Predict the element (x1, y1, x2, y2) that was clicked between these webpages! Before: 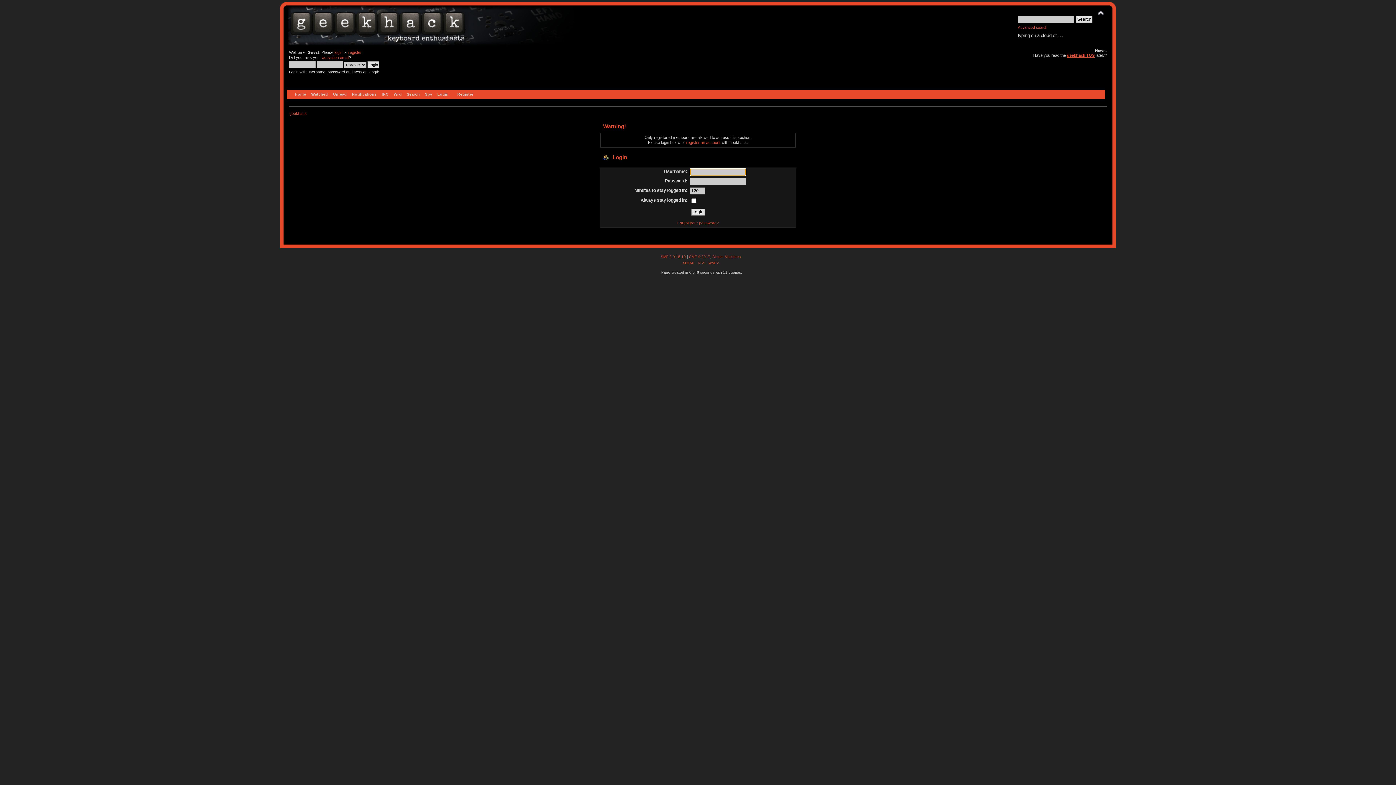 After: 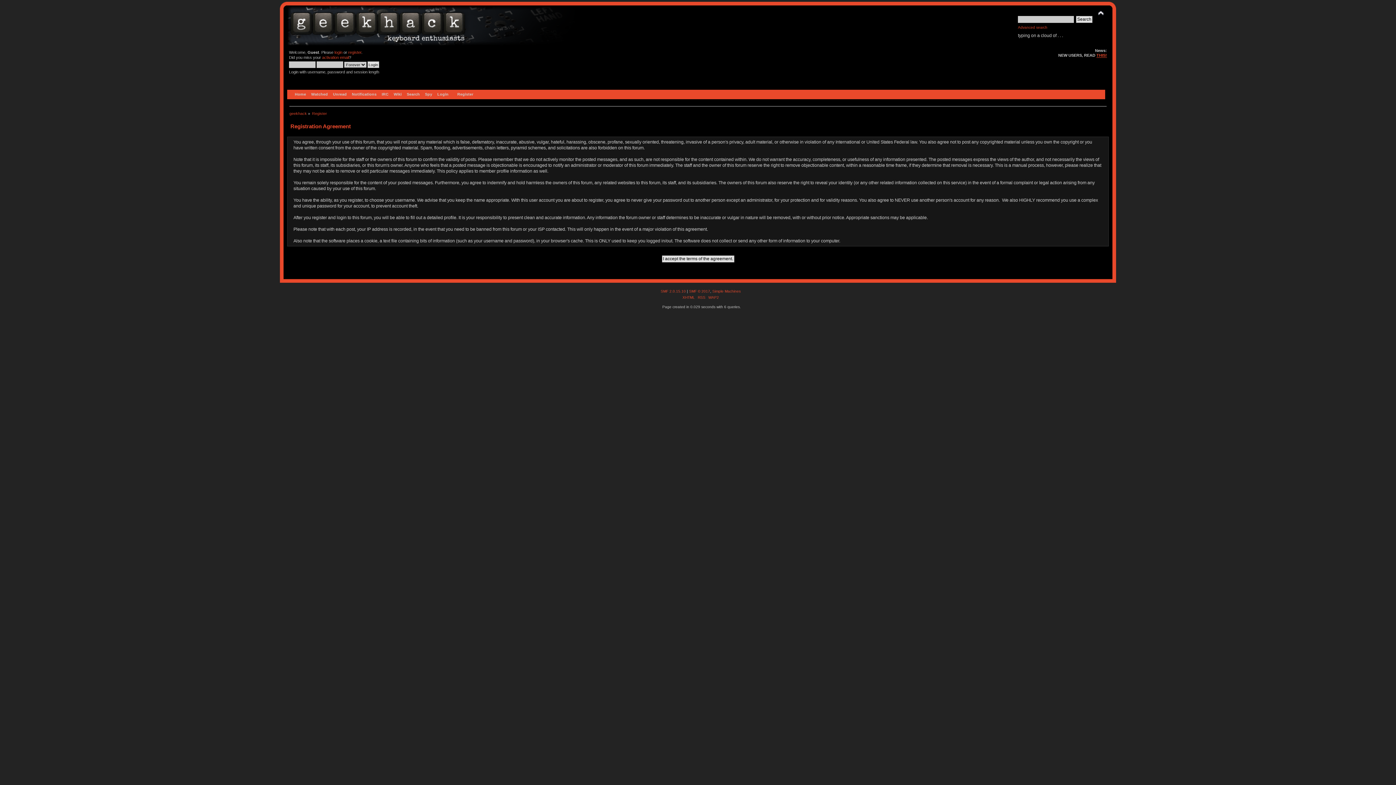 Action: bbox: (348, 50, 361, 54) label: register